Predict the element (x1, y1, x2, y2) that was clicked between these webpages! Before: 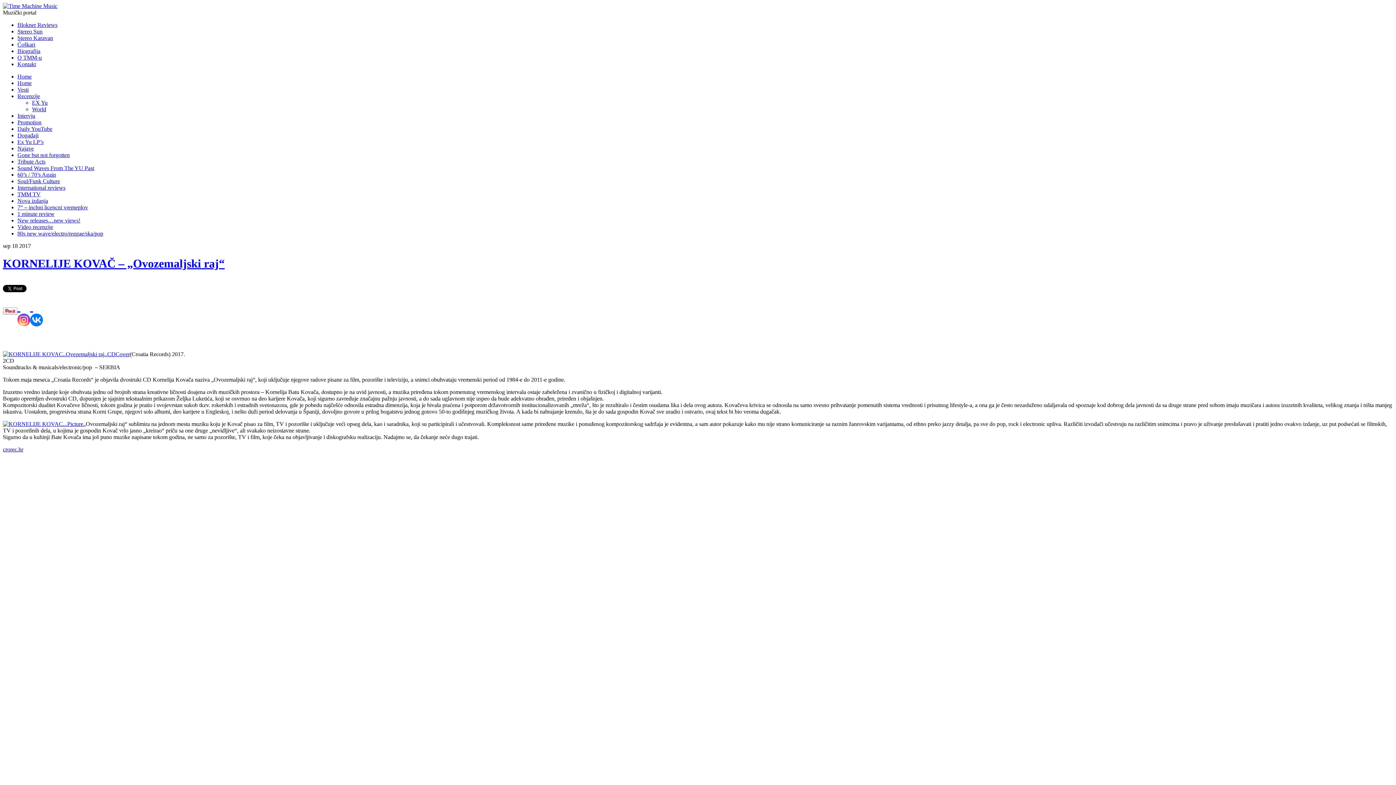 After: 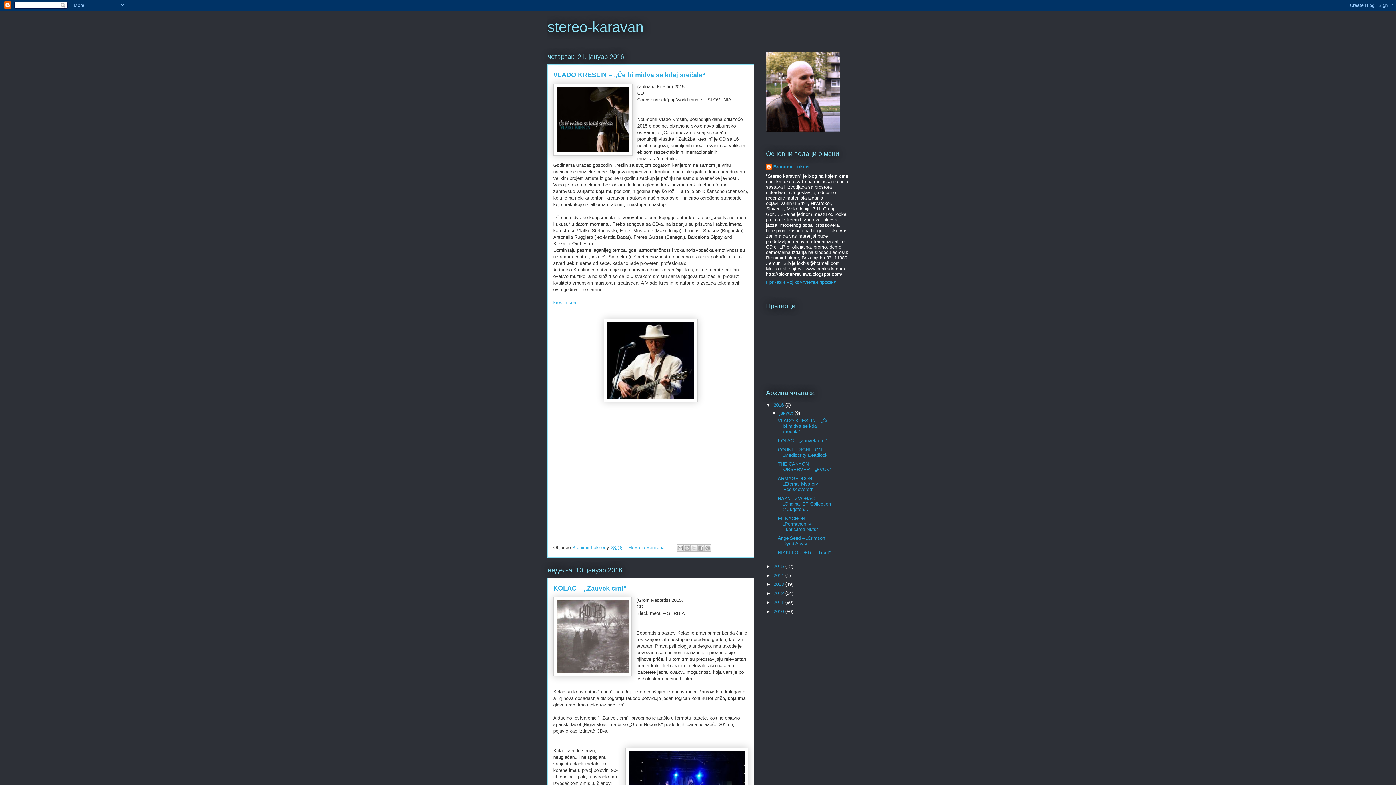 Action: bbox: (17, 34, 53, 41) label: Stereo Karavan